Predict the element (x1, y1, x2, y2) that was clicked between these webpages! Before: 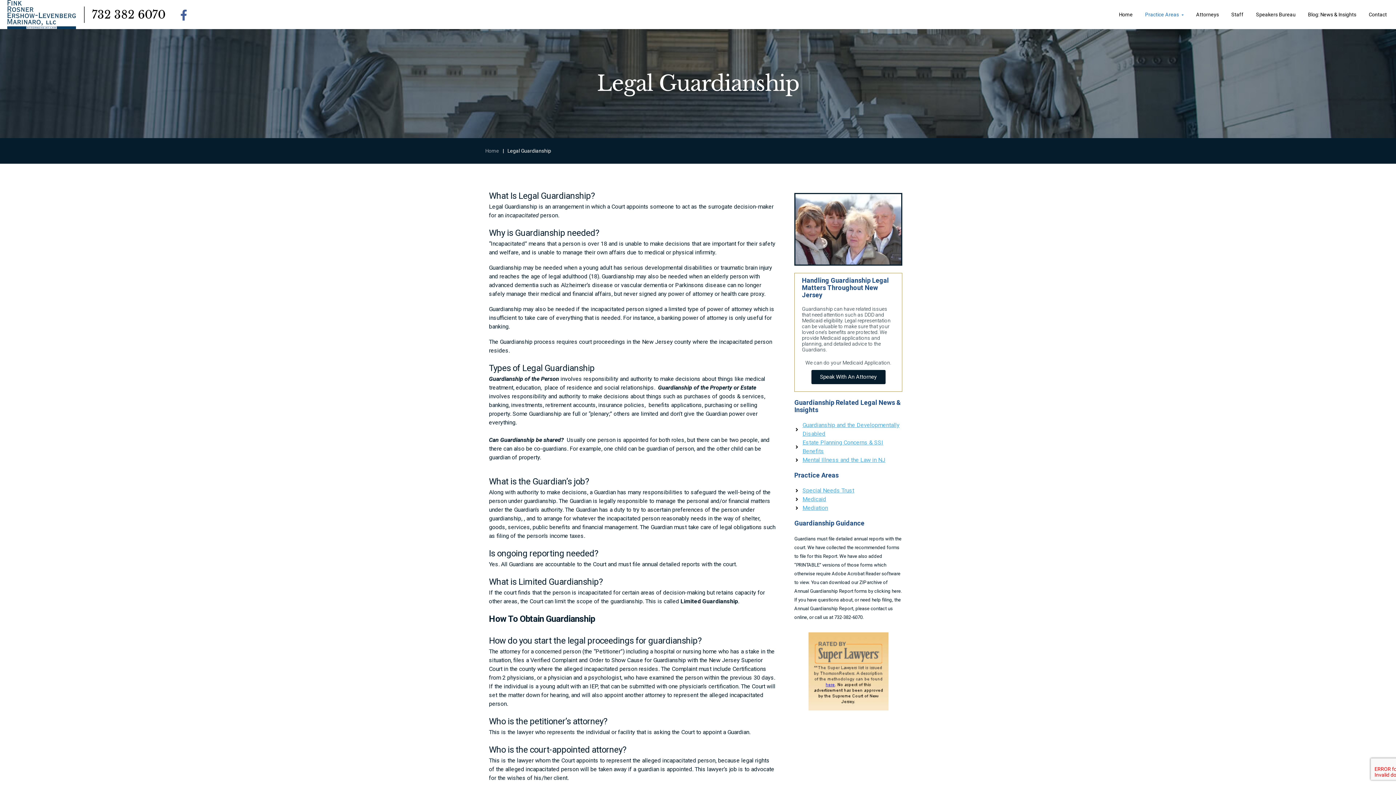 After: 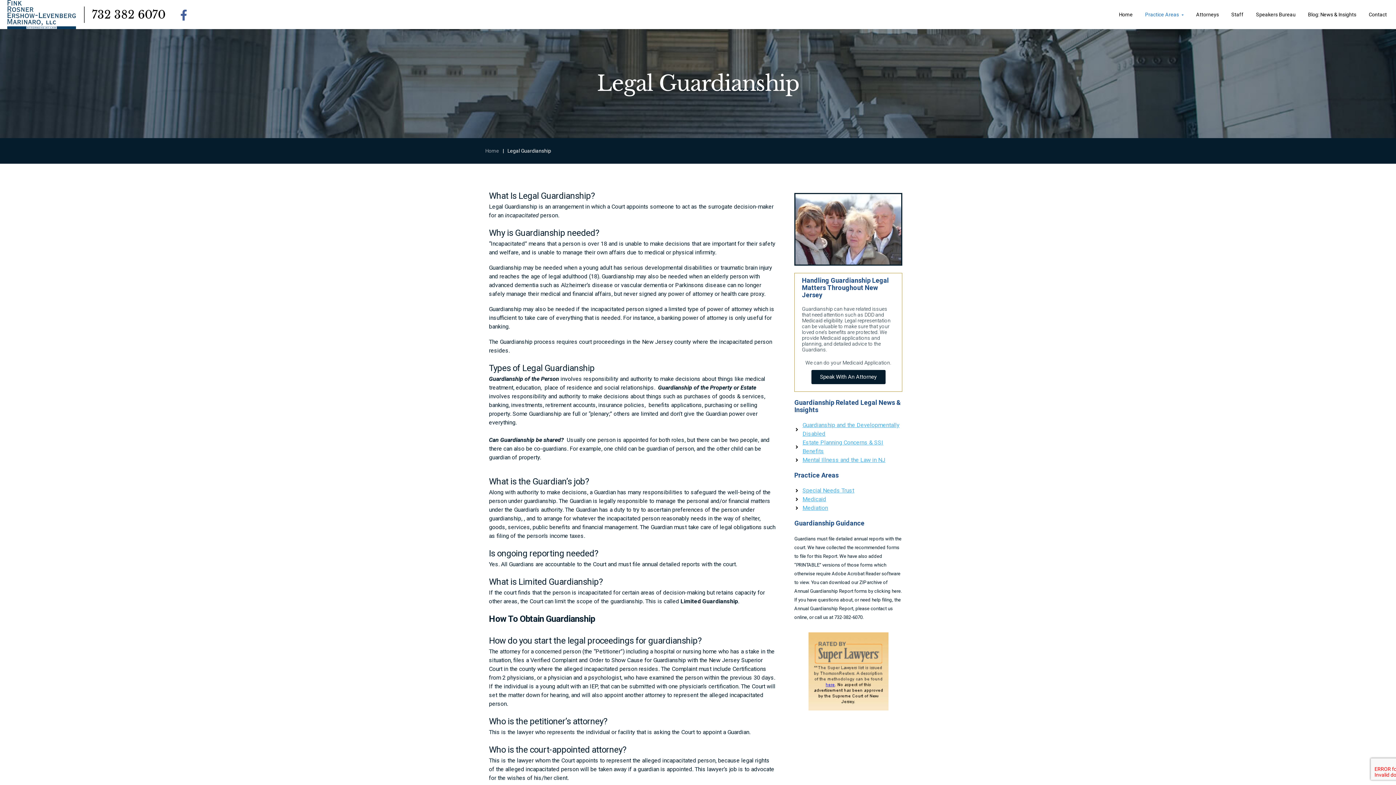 Action: bbox: (808, 632, 888, 710)